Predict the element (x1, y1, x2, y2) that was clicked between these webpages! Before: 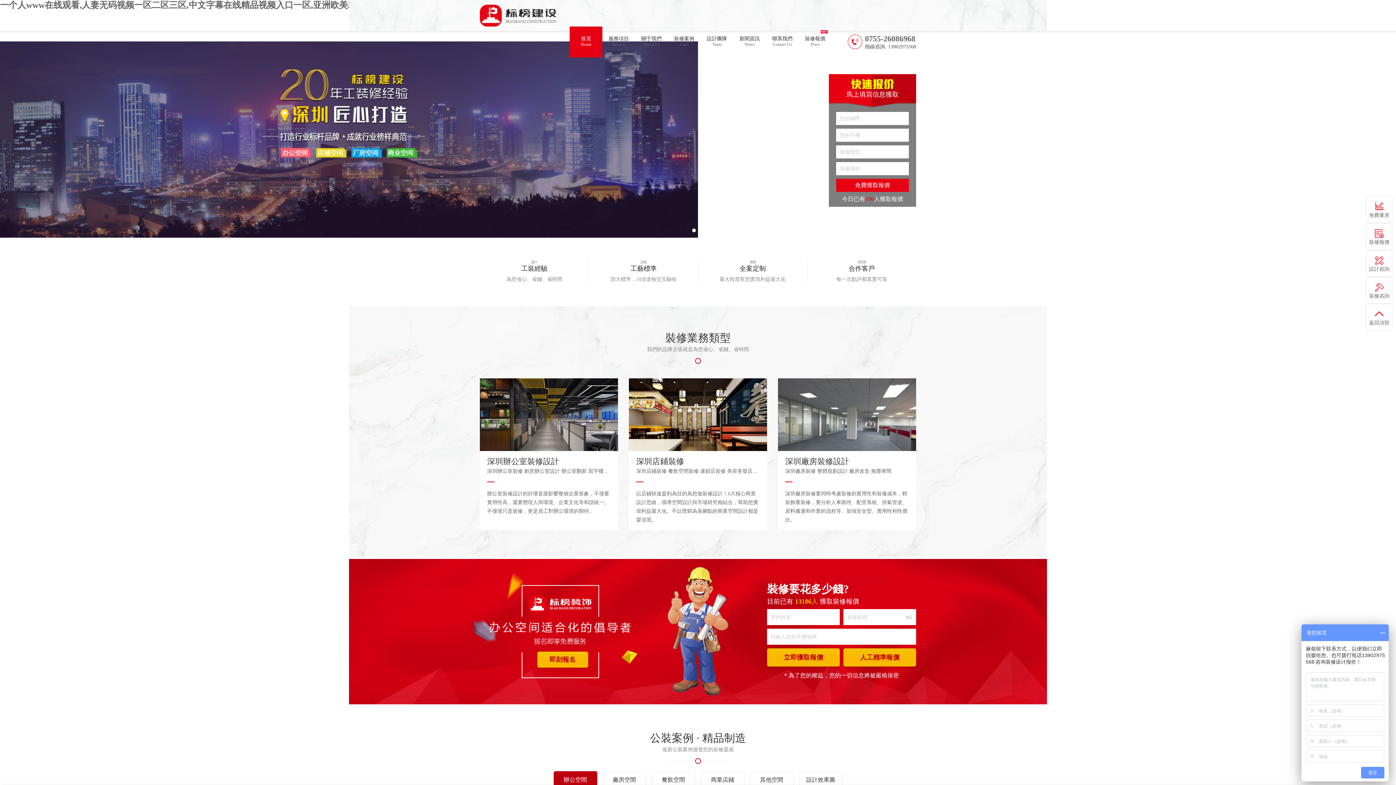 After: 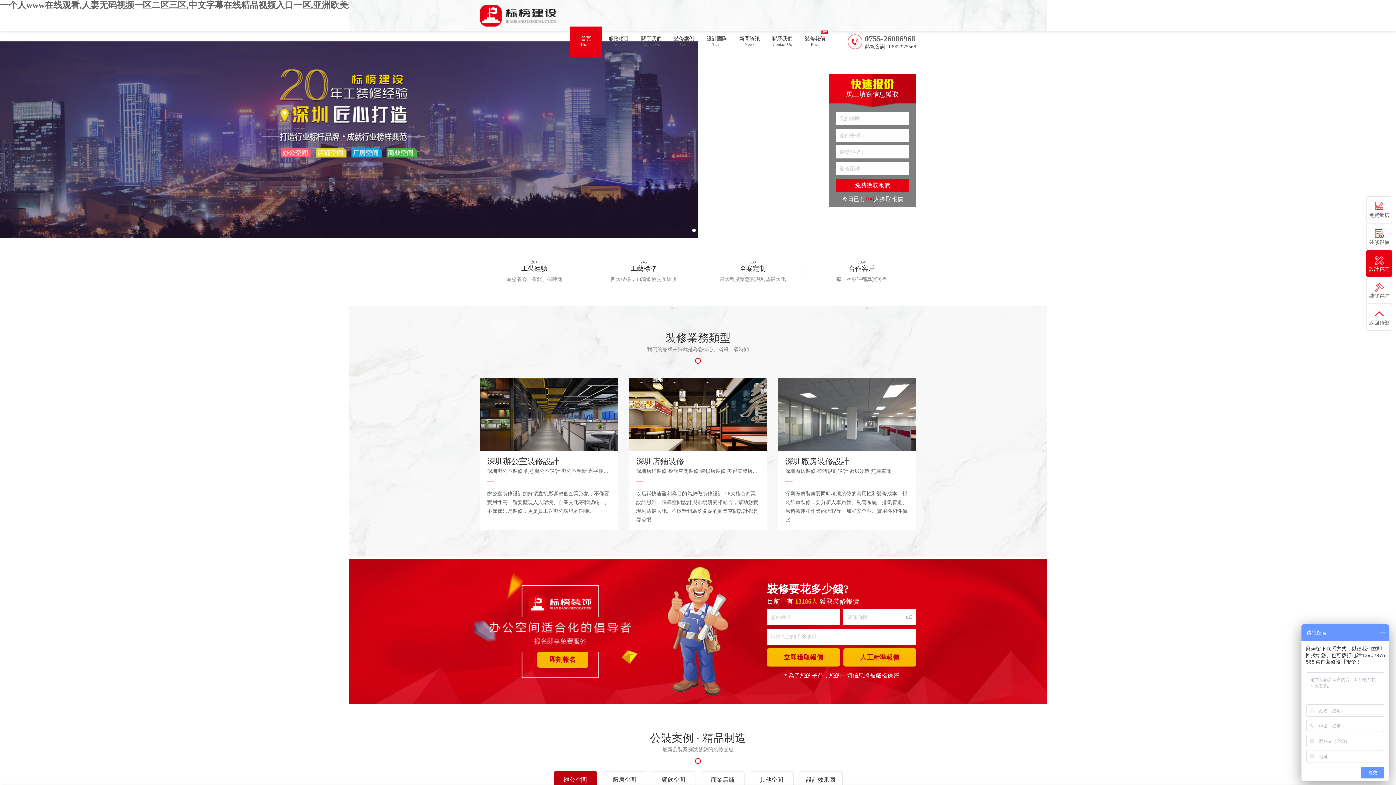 Action: bbox: (1366, 250, 1392, 277) label: 設計咨詢